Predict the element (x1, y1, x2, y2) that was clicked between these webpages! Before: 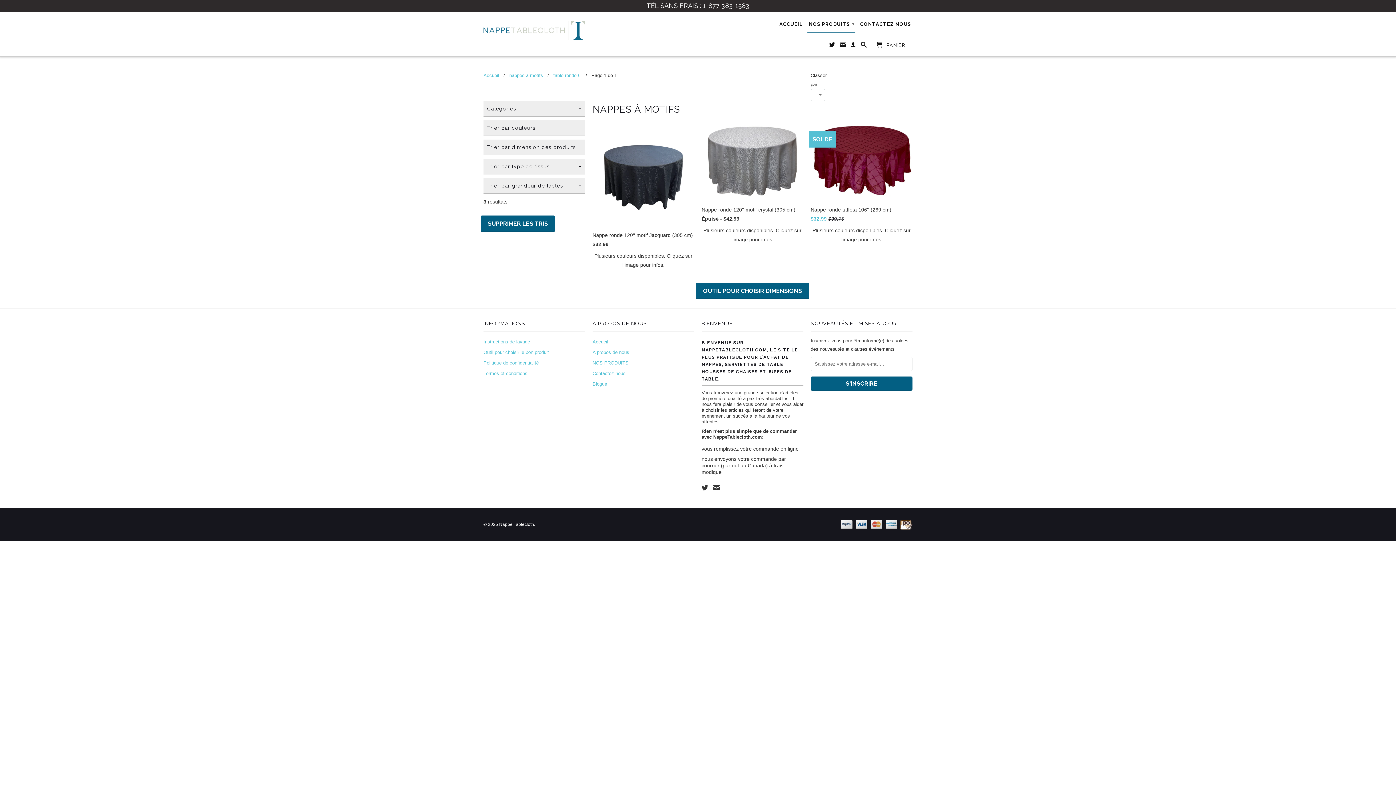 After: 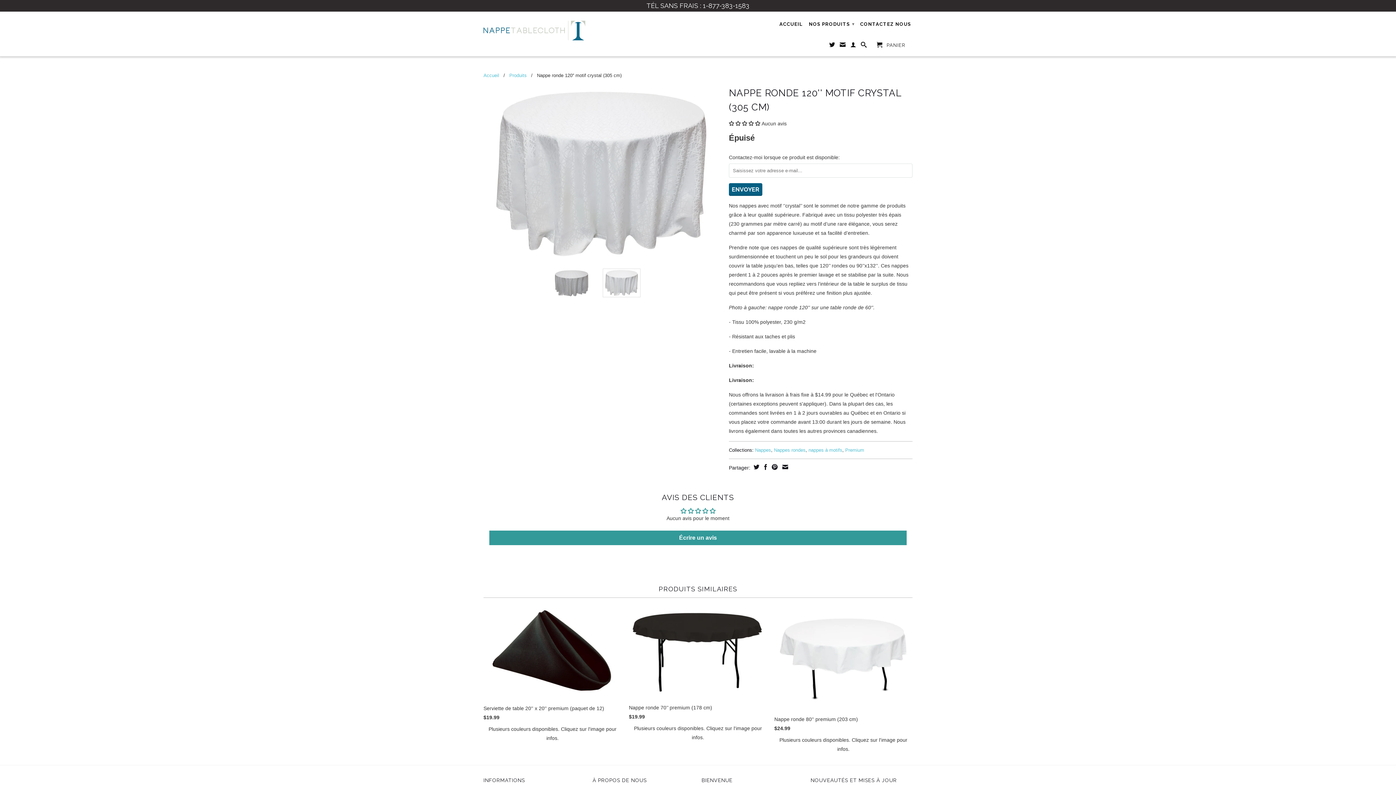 Action: bbox: (701, 226, 803, 246) label: Plusieurs couleurs disponibles. Cliquez sur l'image pour infos.